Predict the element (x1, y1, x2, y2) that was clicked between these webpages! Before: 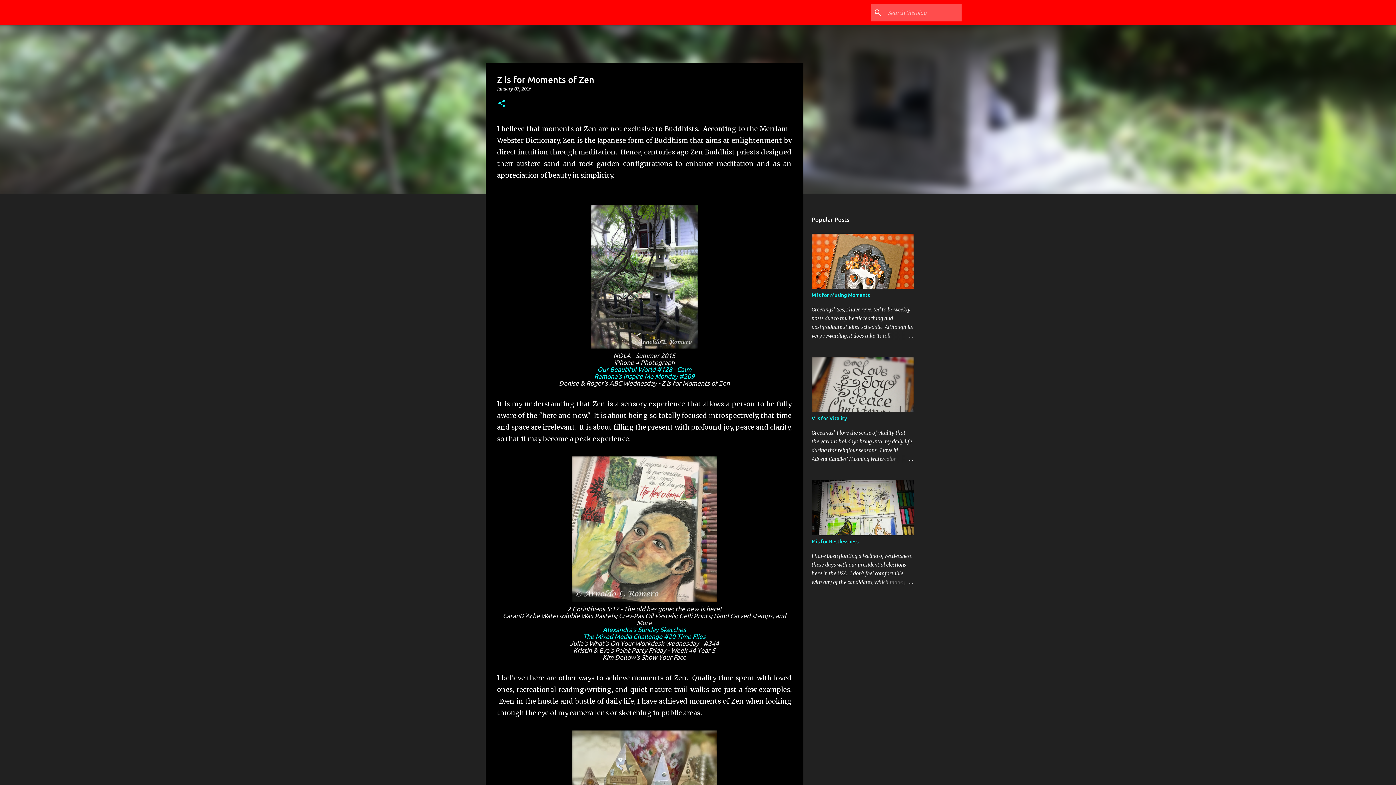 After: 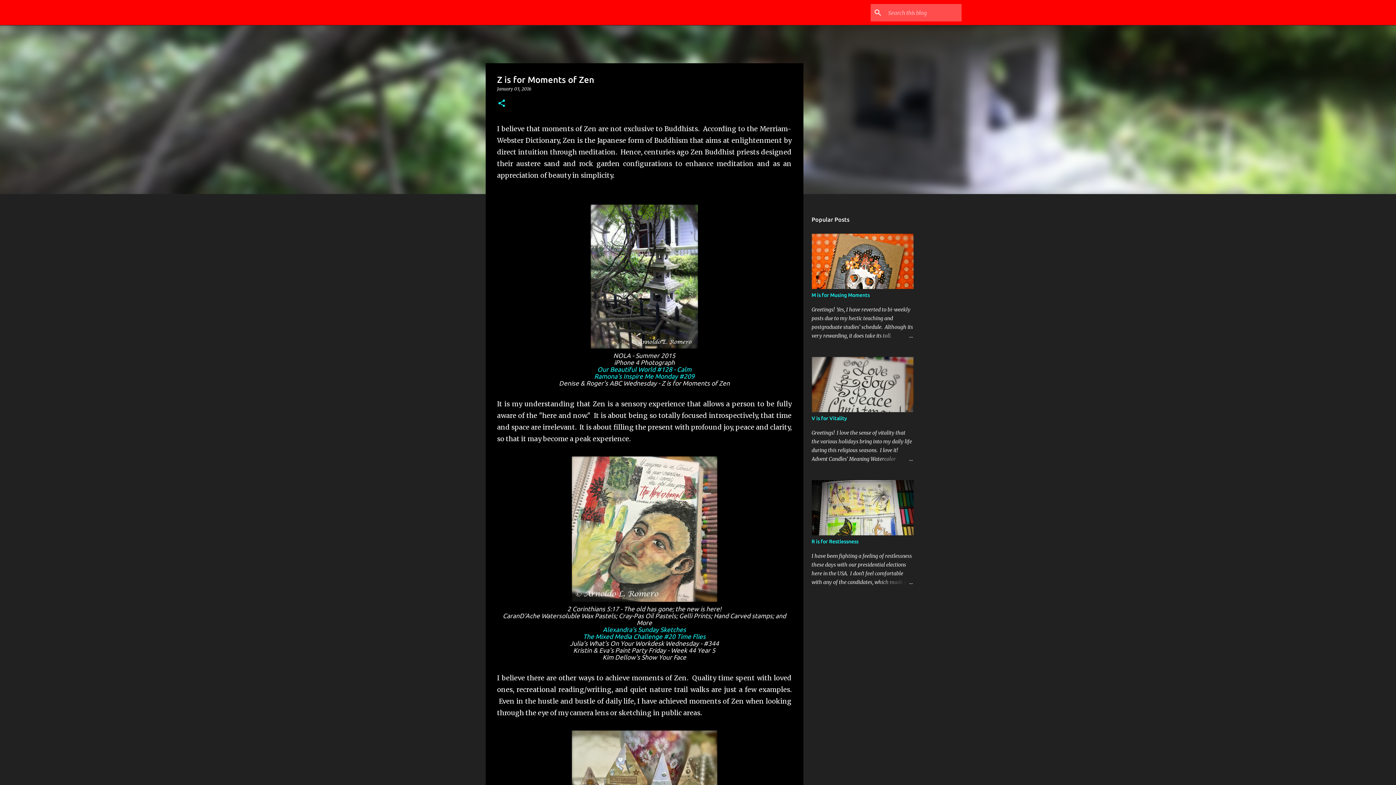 Action: label: Our Beautiful World #128 - Calm bbox: (597, 366, 691, 373)